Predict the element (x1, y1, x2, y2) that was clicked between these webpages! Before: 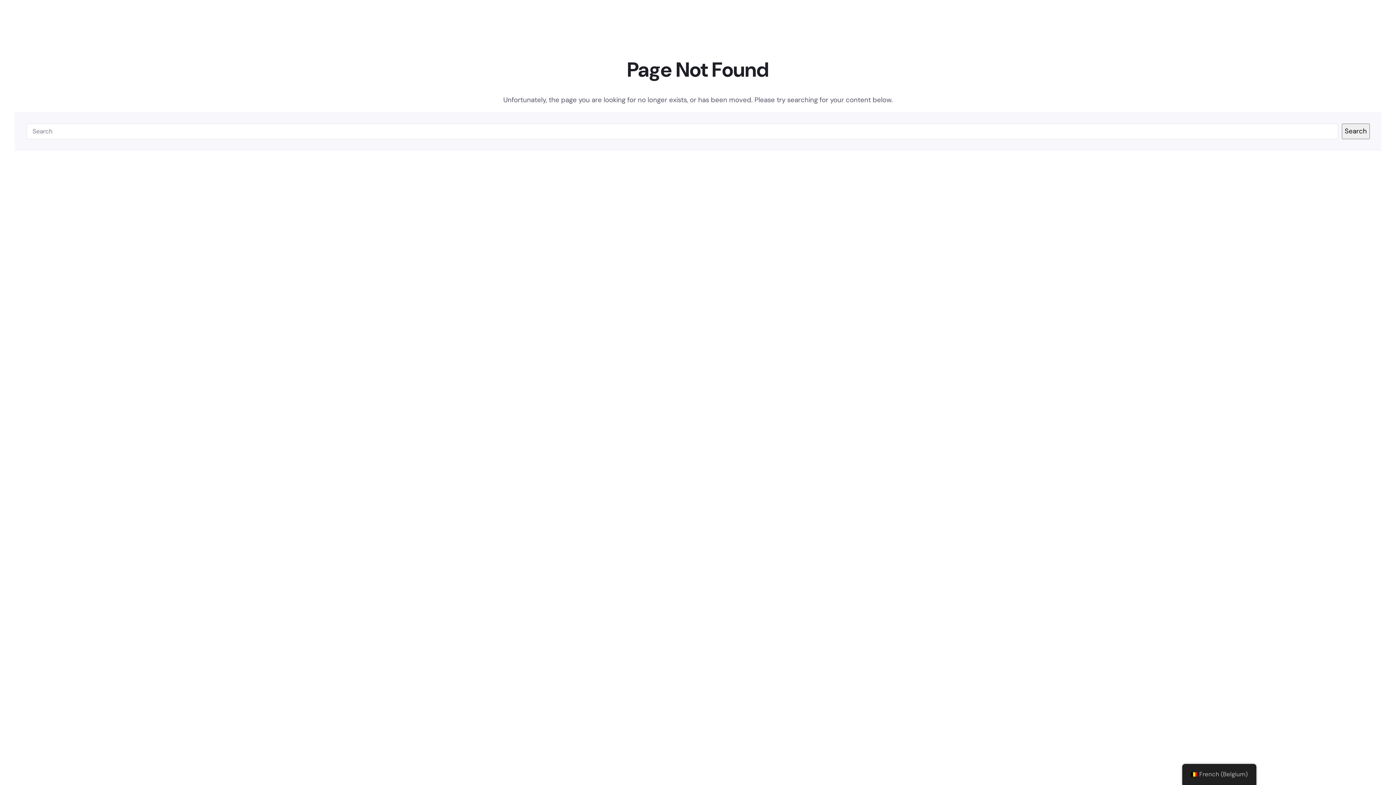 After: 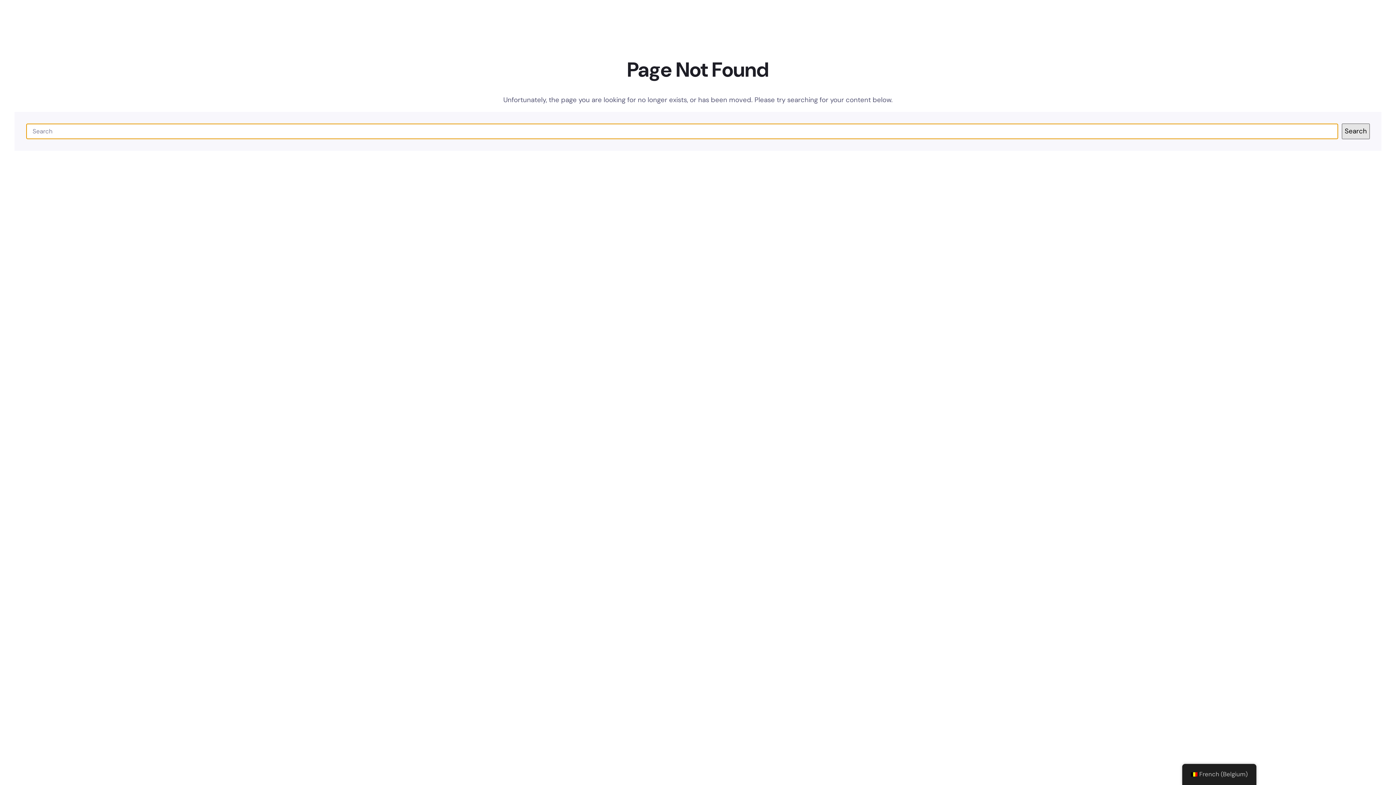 Action: label: Search bbox: (1342, 123, 1370, 139)